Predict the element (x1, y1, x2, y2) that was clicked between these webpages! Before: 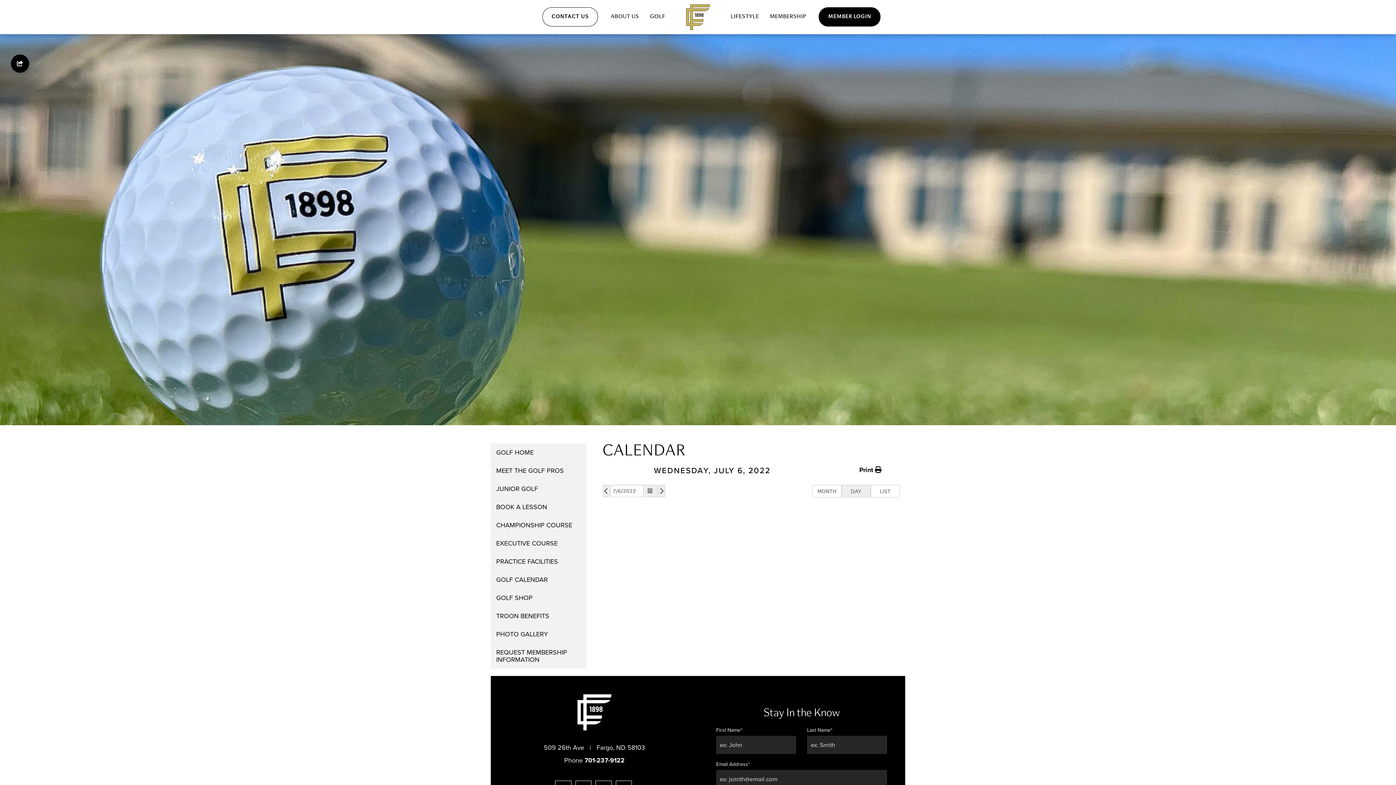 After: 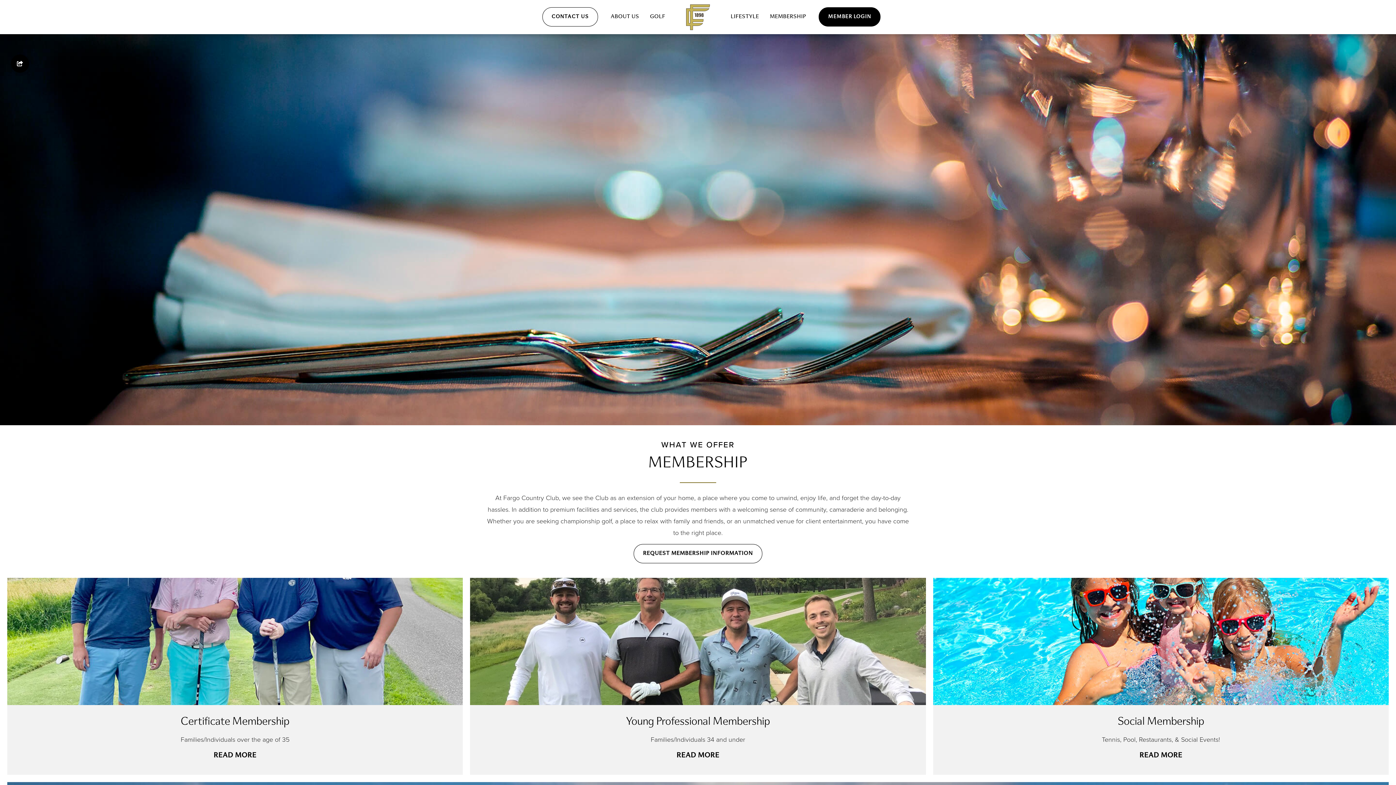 Action: bbox: (770, 10, 806, 23) label: MEMBERSHIP